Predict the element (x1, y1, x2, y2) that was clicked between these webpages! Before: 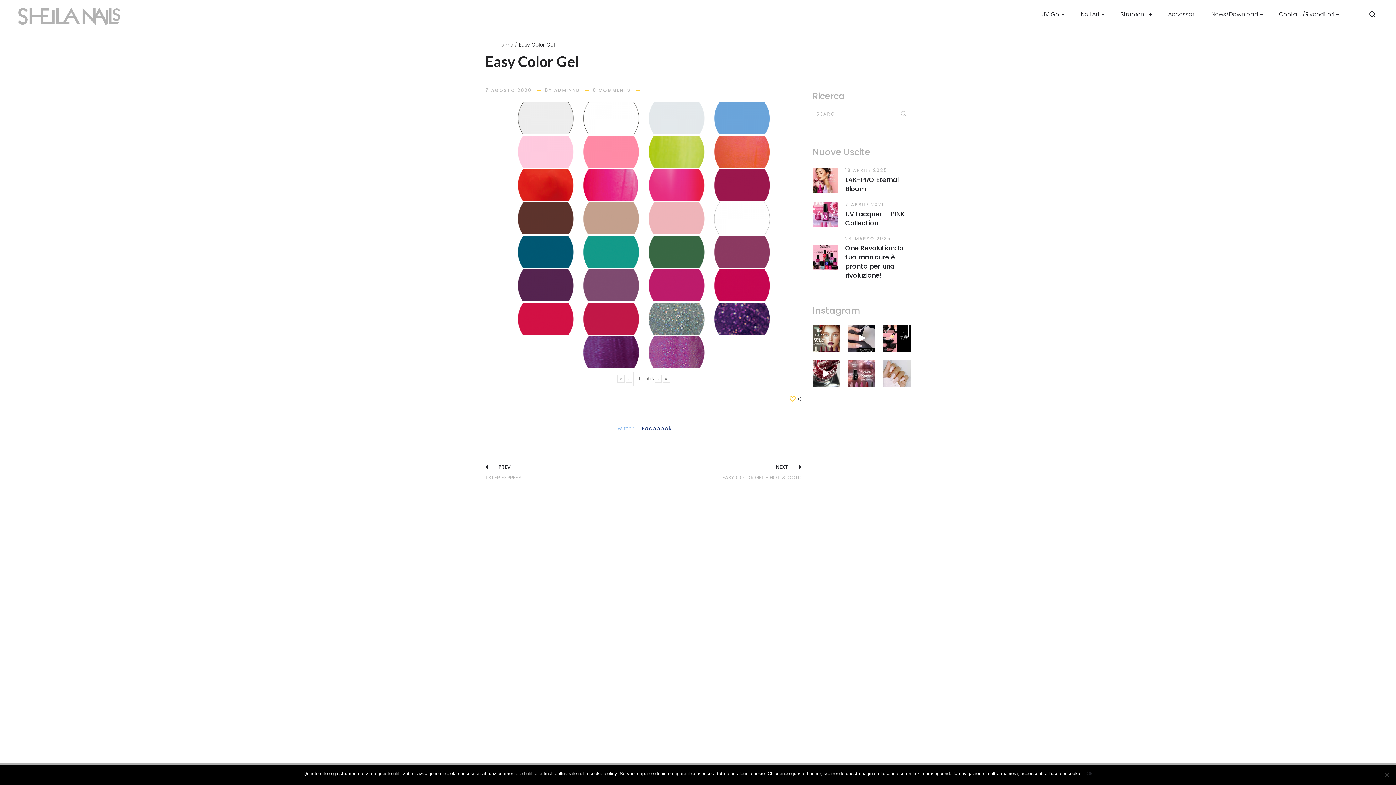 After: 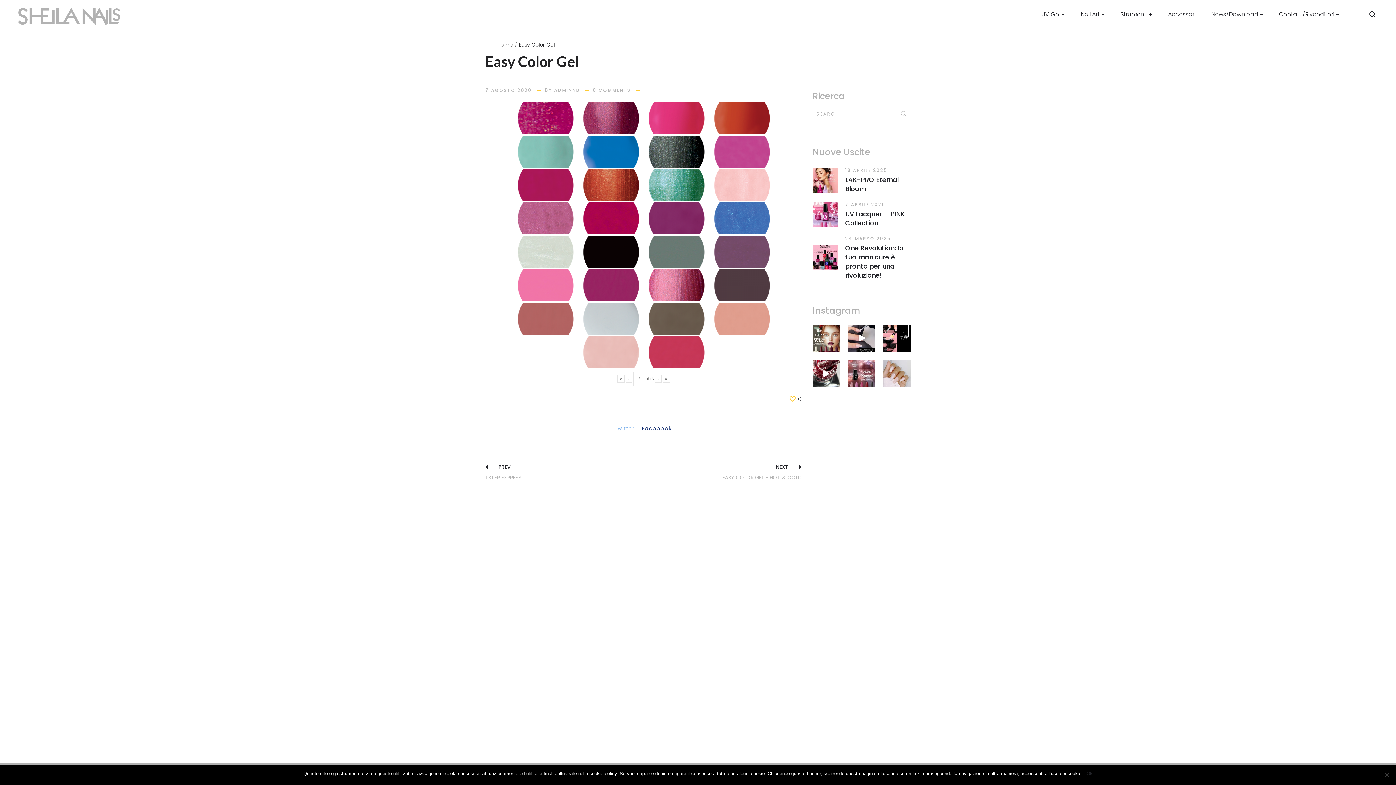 Action: label: › bbox: (655, 374, 661, 382)